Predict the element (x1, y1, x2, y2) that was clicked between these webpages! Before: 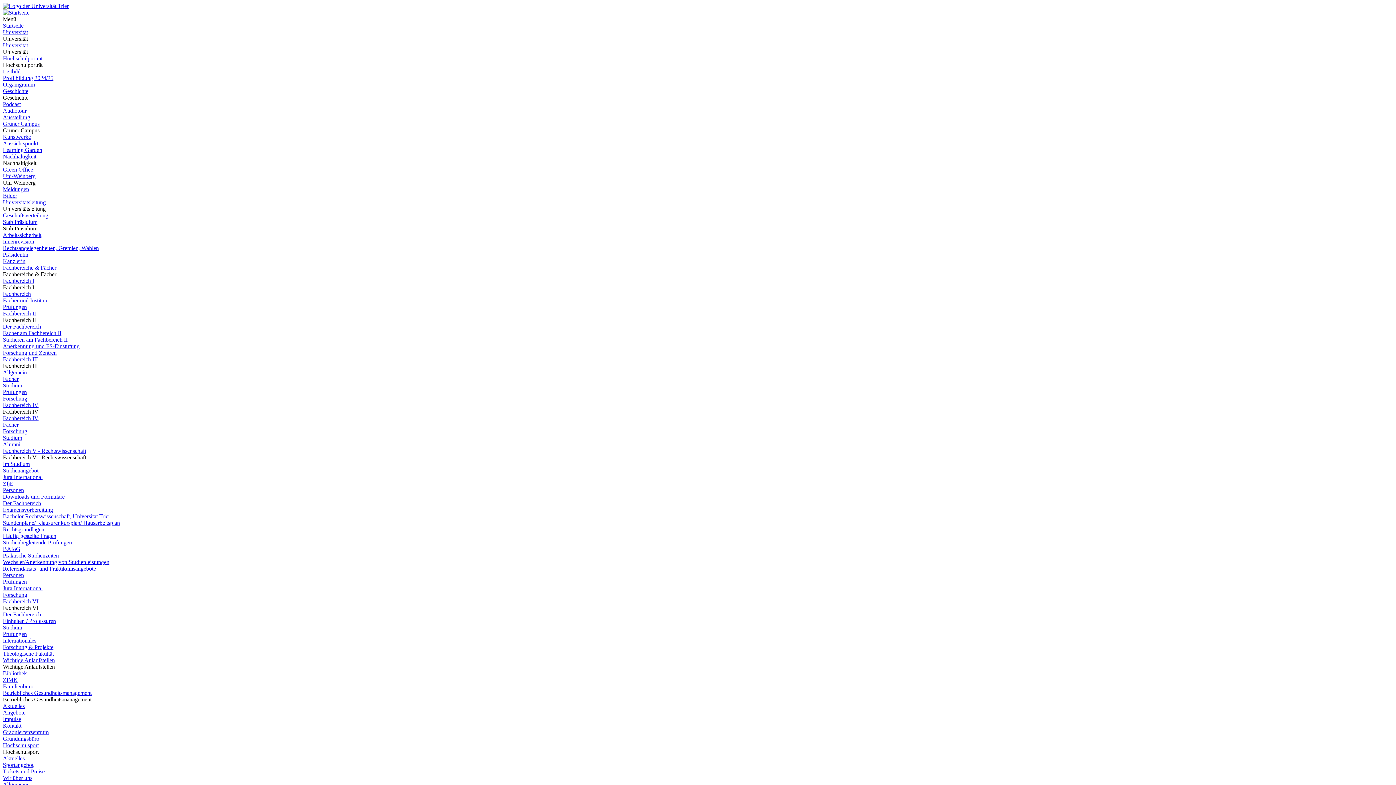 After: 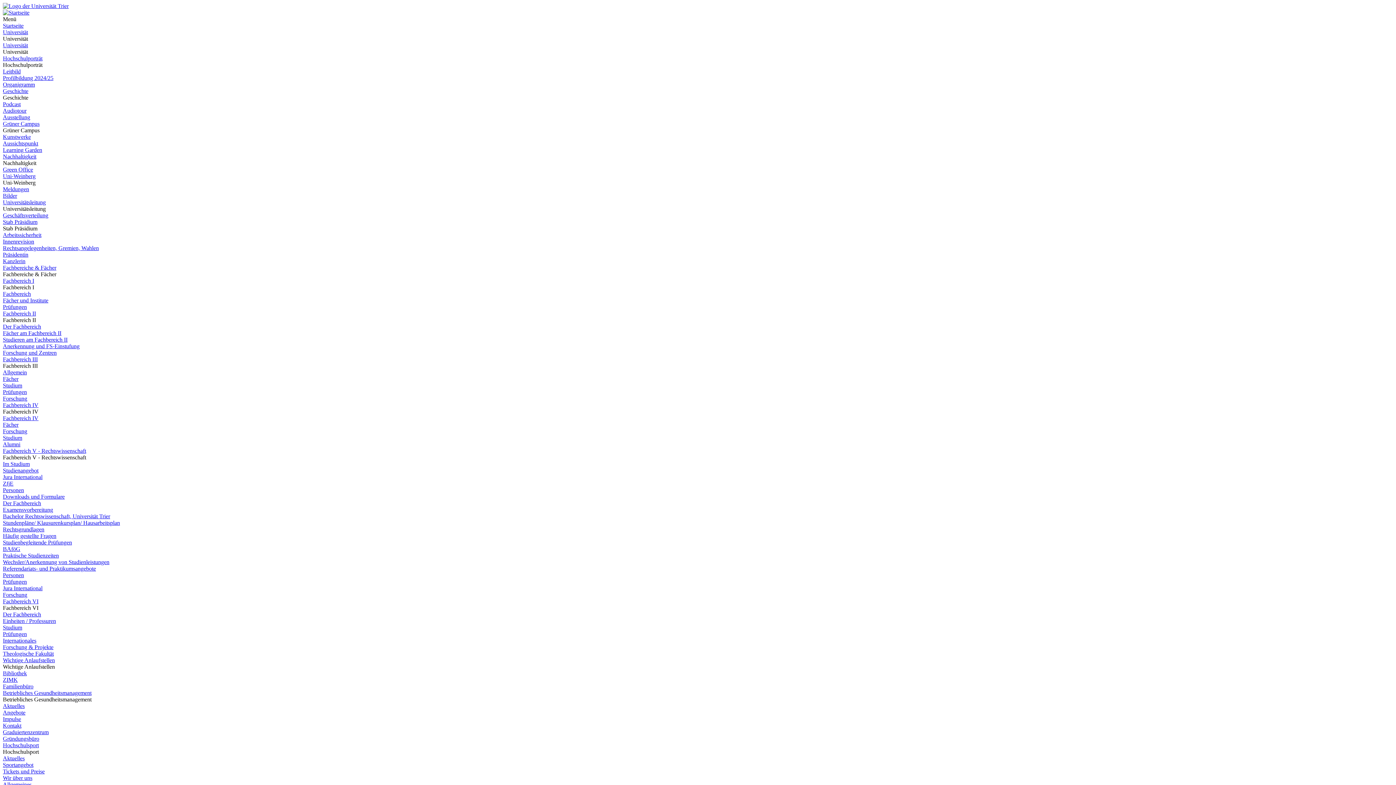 Action: bbox: (2, 29, 28, 35) label: Universität